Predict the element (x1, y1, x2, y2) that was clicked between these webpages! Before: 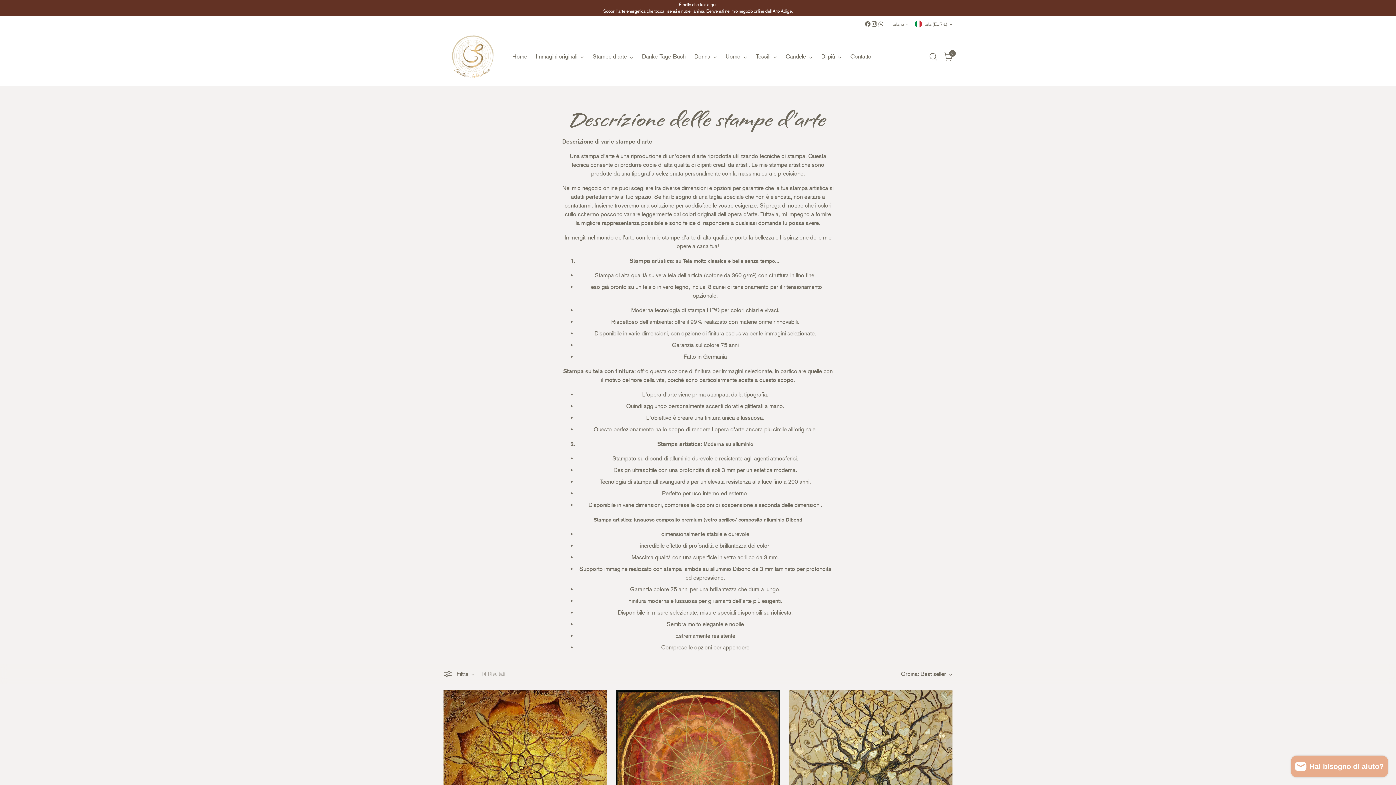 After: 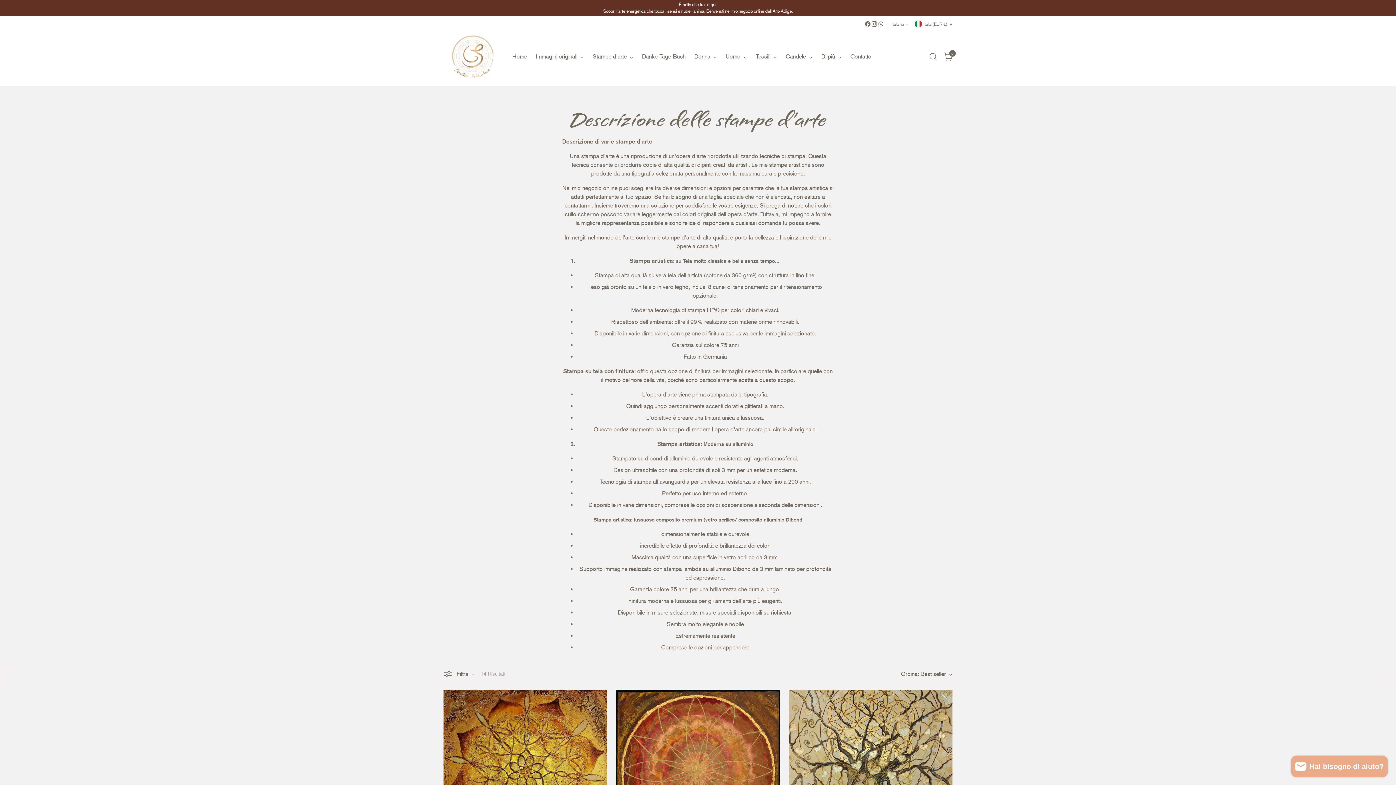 Action: bbox: (871, 20, 877, 27)